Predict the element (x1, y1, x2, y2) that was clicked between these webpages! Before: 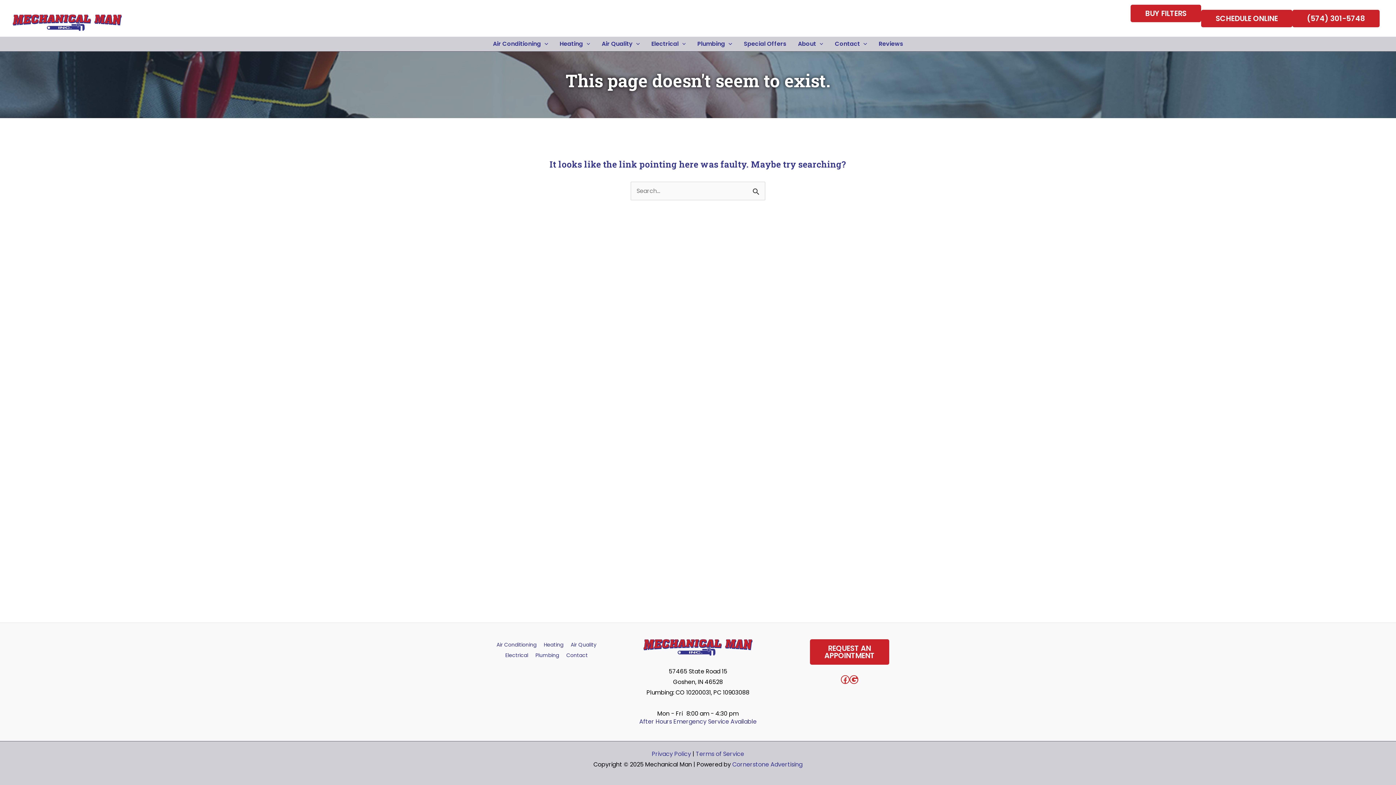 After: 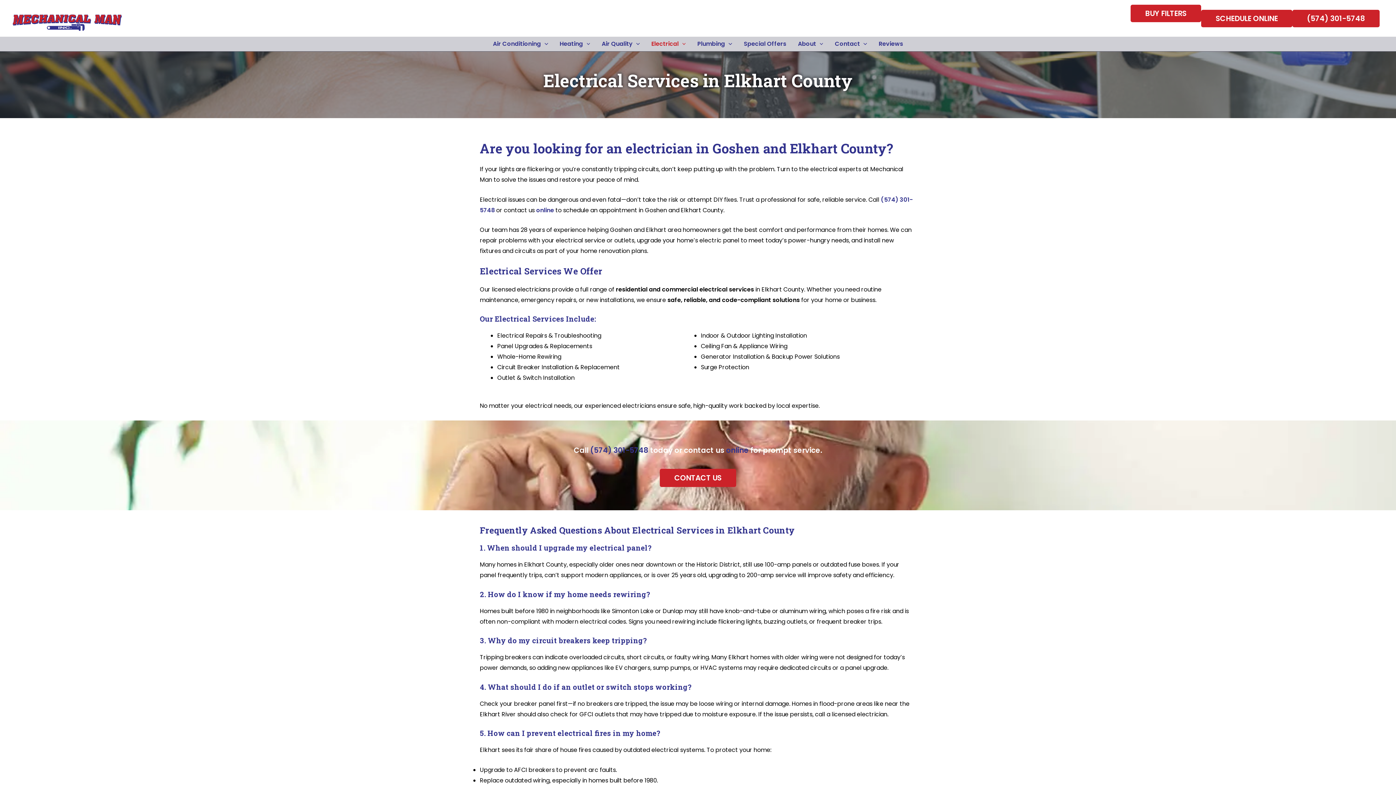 Action: label: Electrical bbox: (505, 652, 528, 659)